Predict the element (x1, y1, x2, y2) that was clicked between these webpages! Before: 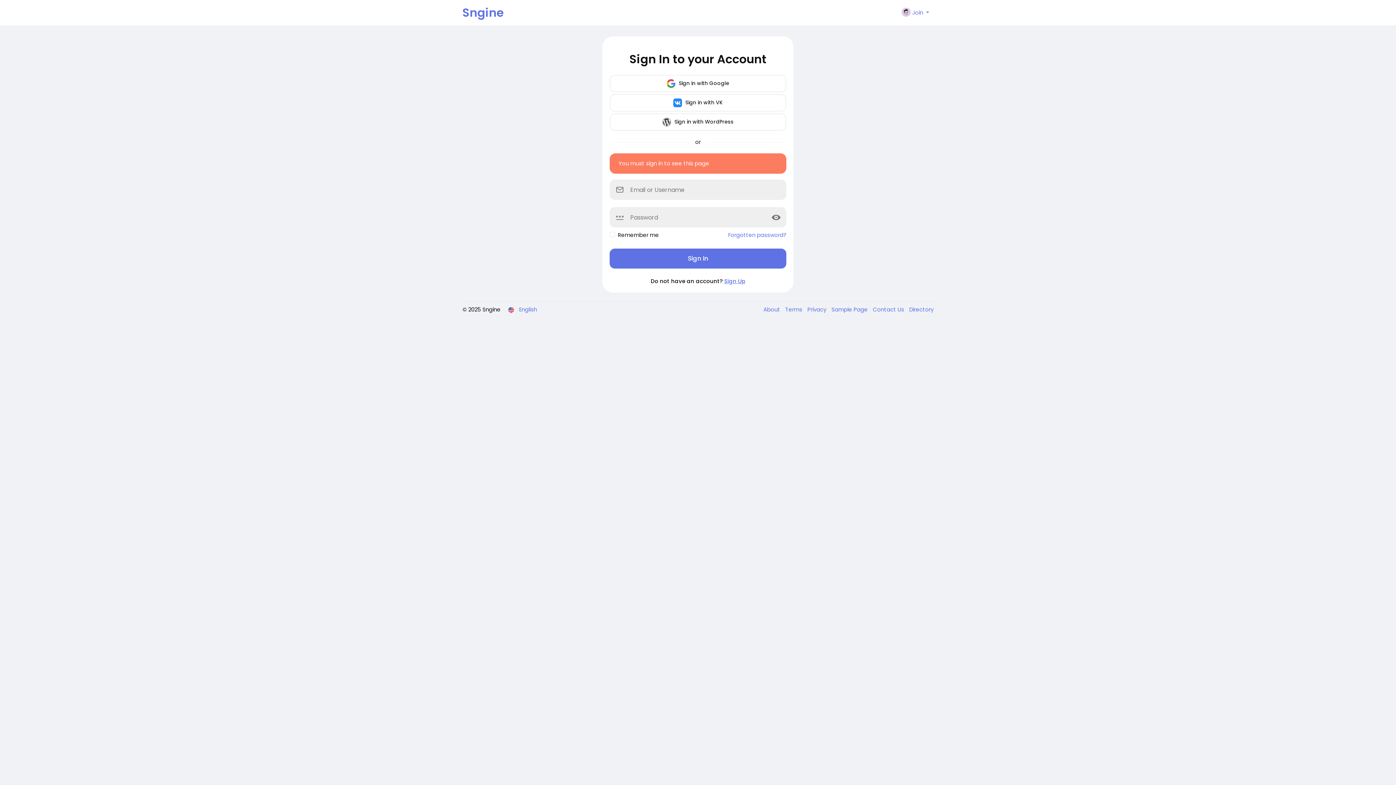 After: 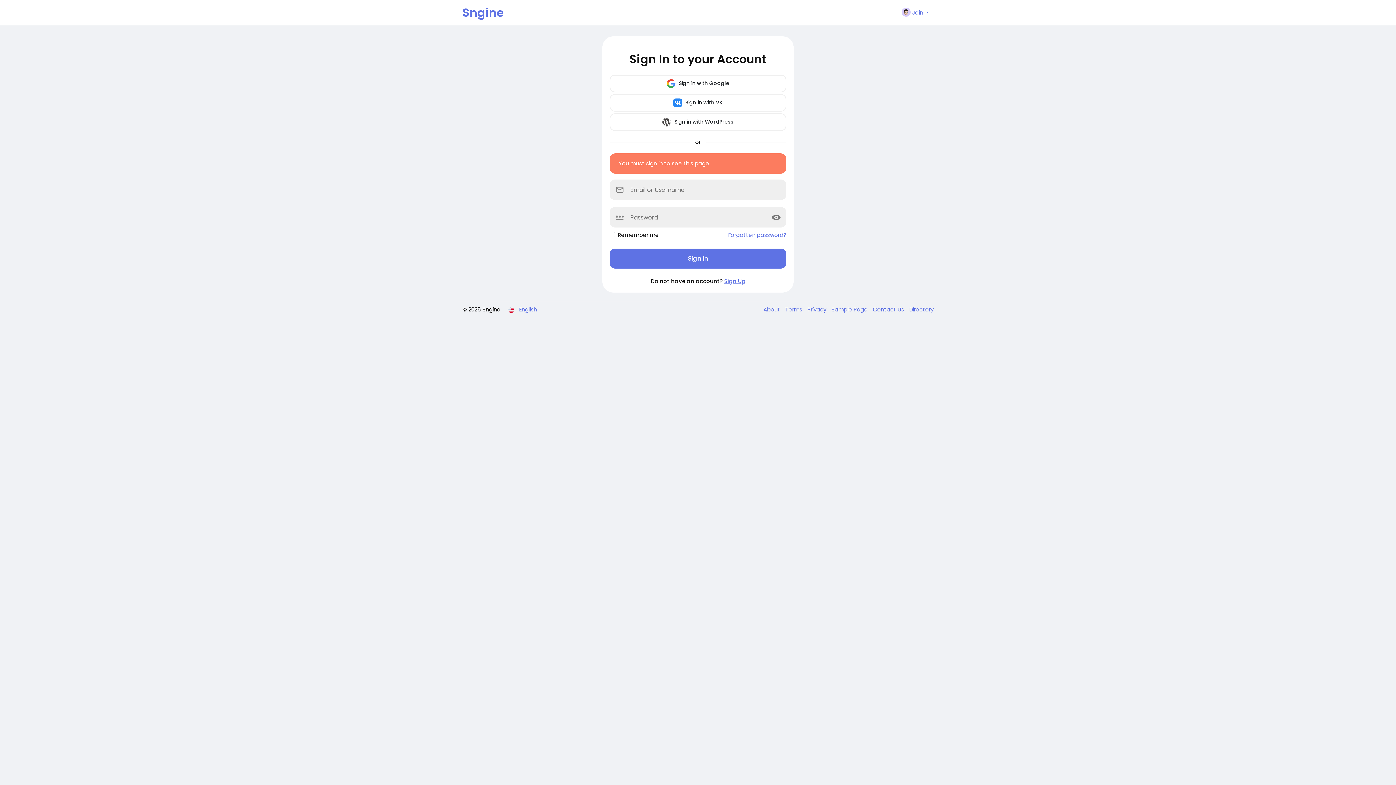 Action: label: Directory bbox: (905, 305, 933, 313)